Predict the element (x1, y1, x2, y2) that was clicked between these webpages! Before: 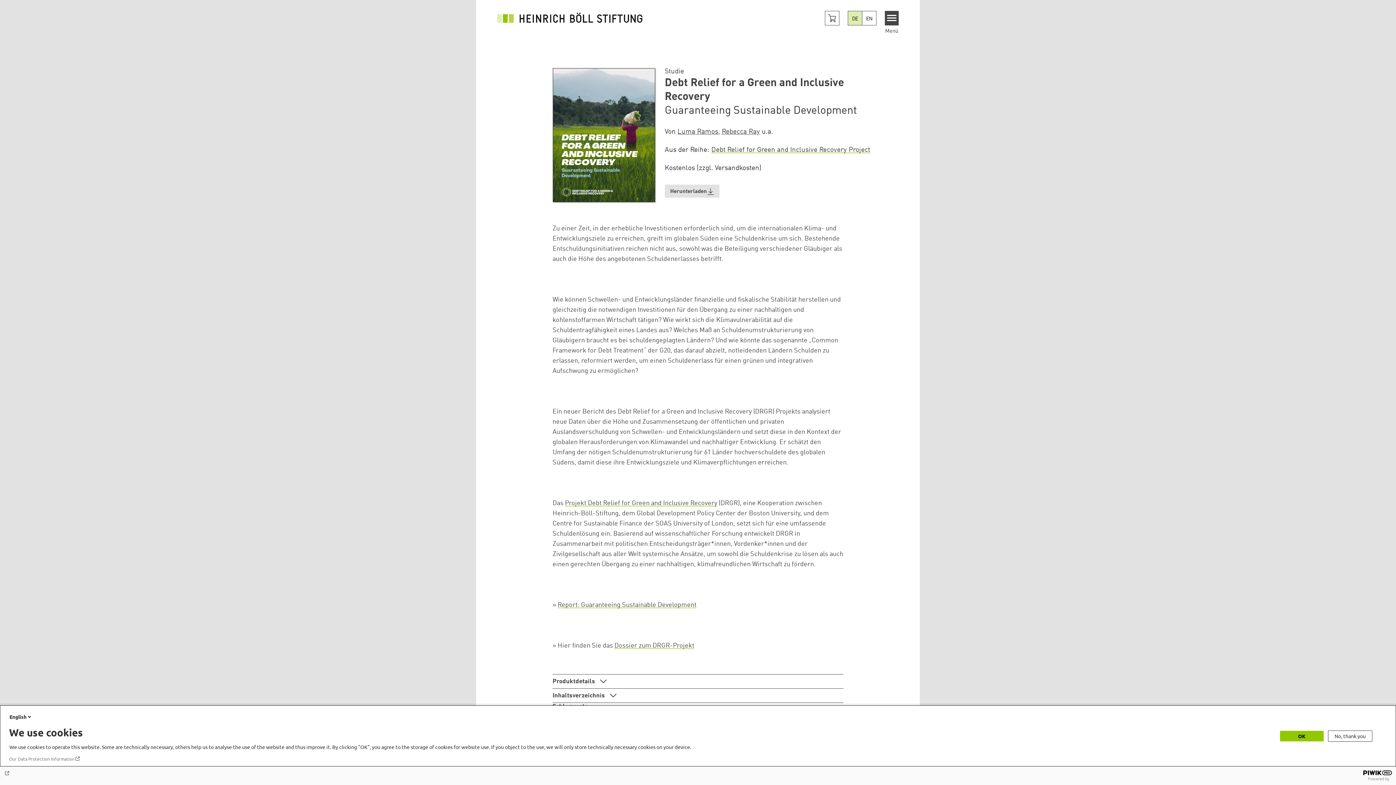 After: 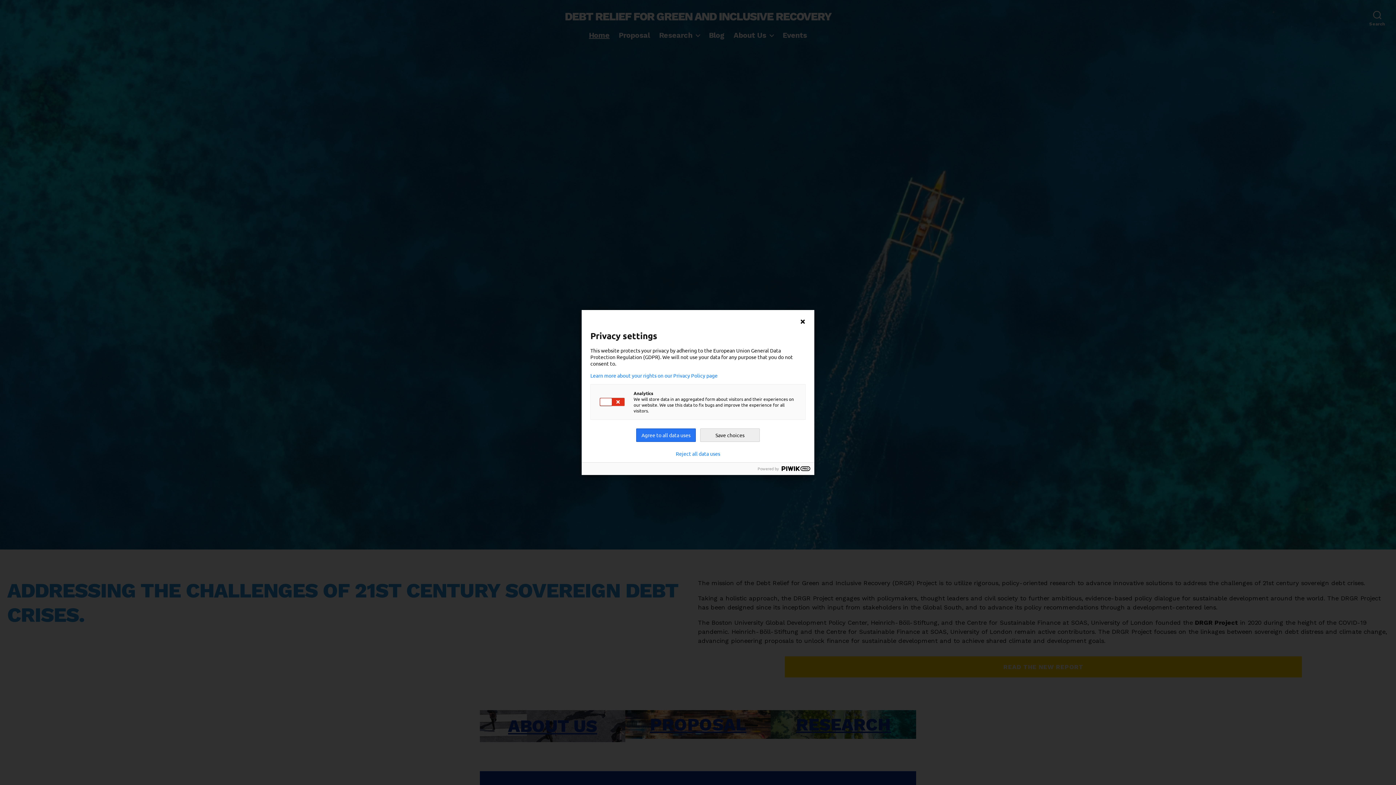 Action: bbox: (565, 500, 717, 507) label: Projekt Debt Relief for Green and Inclusive Recovery